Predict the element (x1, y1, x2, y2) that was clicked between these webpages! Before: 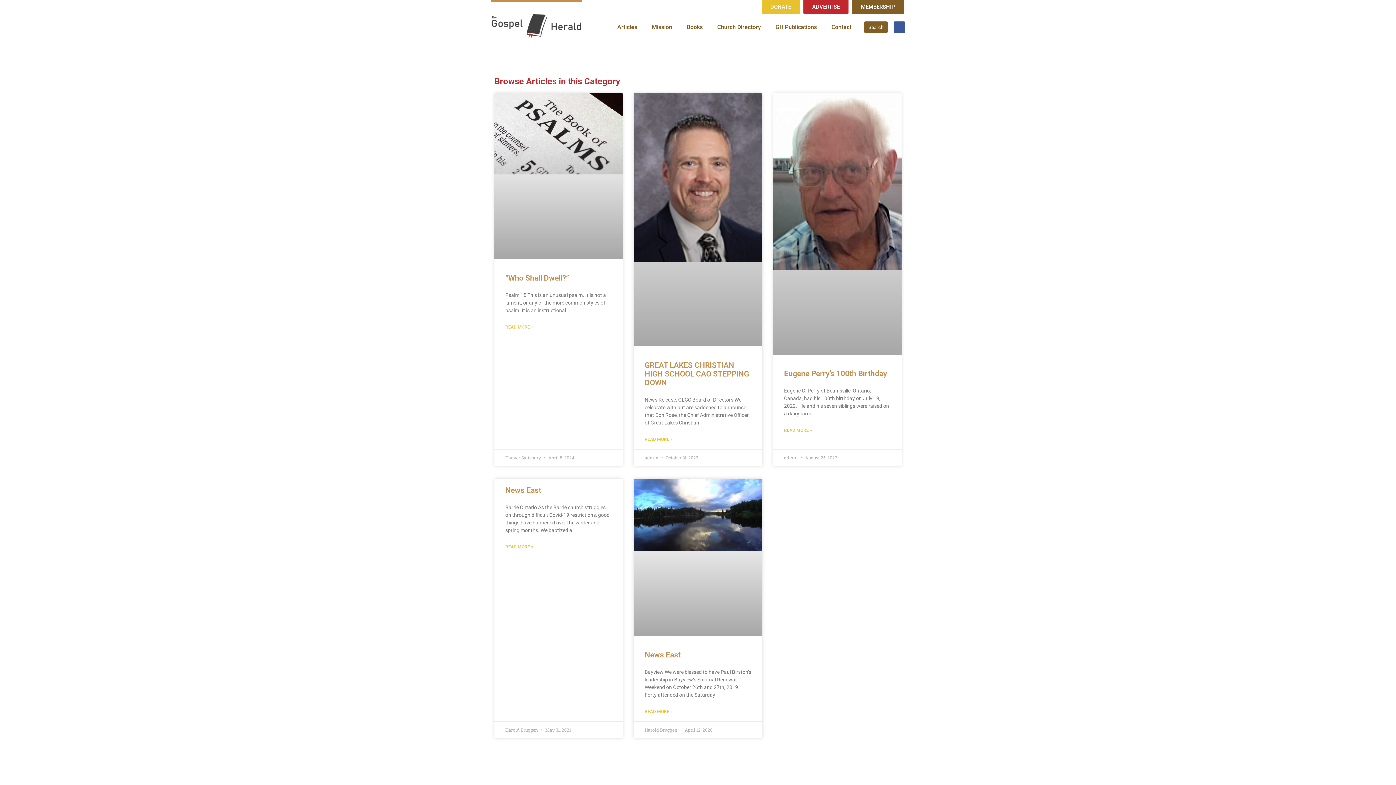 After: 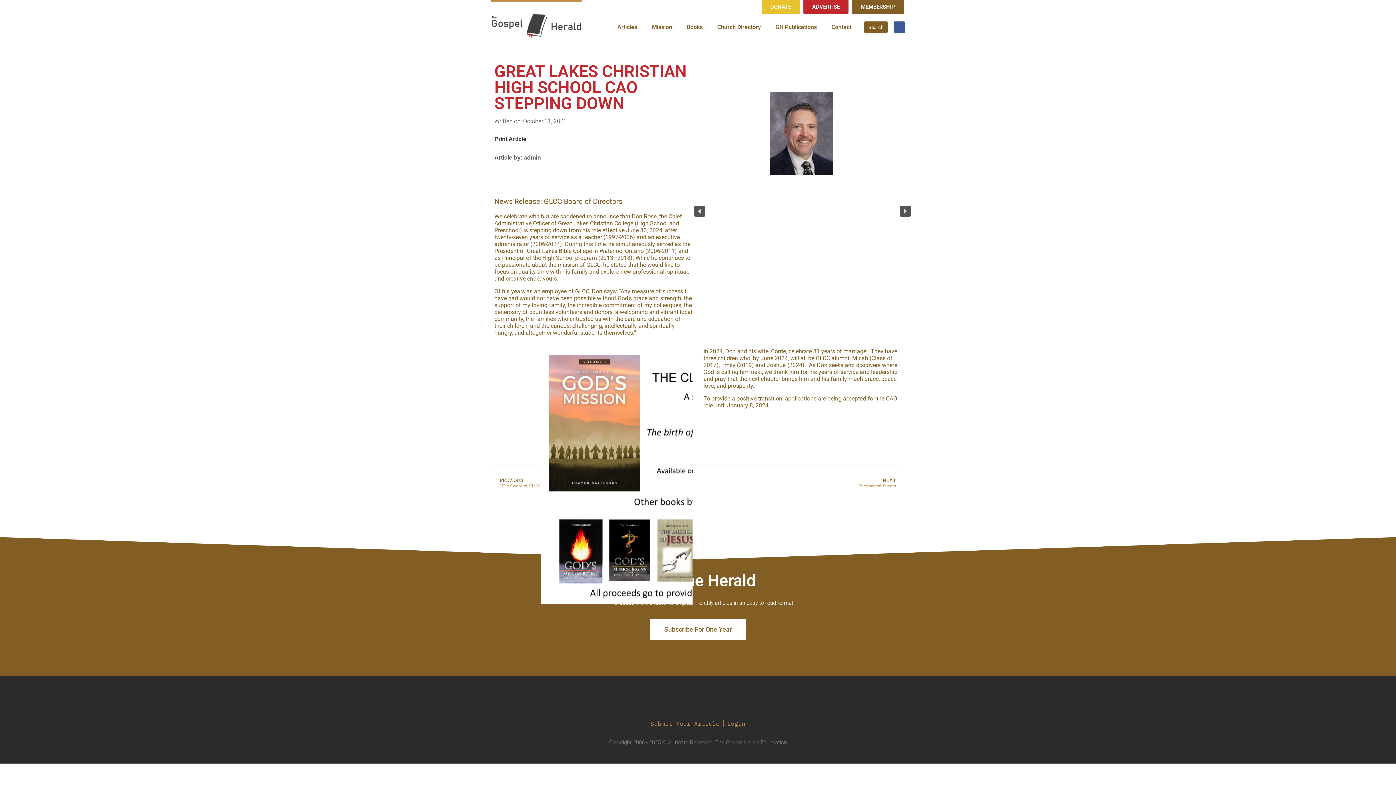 Action: bbox: (644, 437, 672, 442) label: Read more about GREAT LAKES CHRISTIAN HIGH SCHOOL CAO STEPPING DOWN